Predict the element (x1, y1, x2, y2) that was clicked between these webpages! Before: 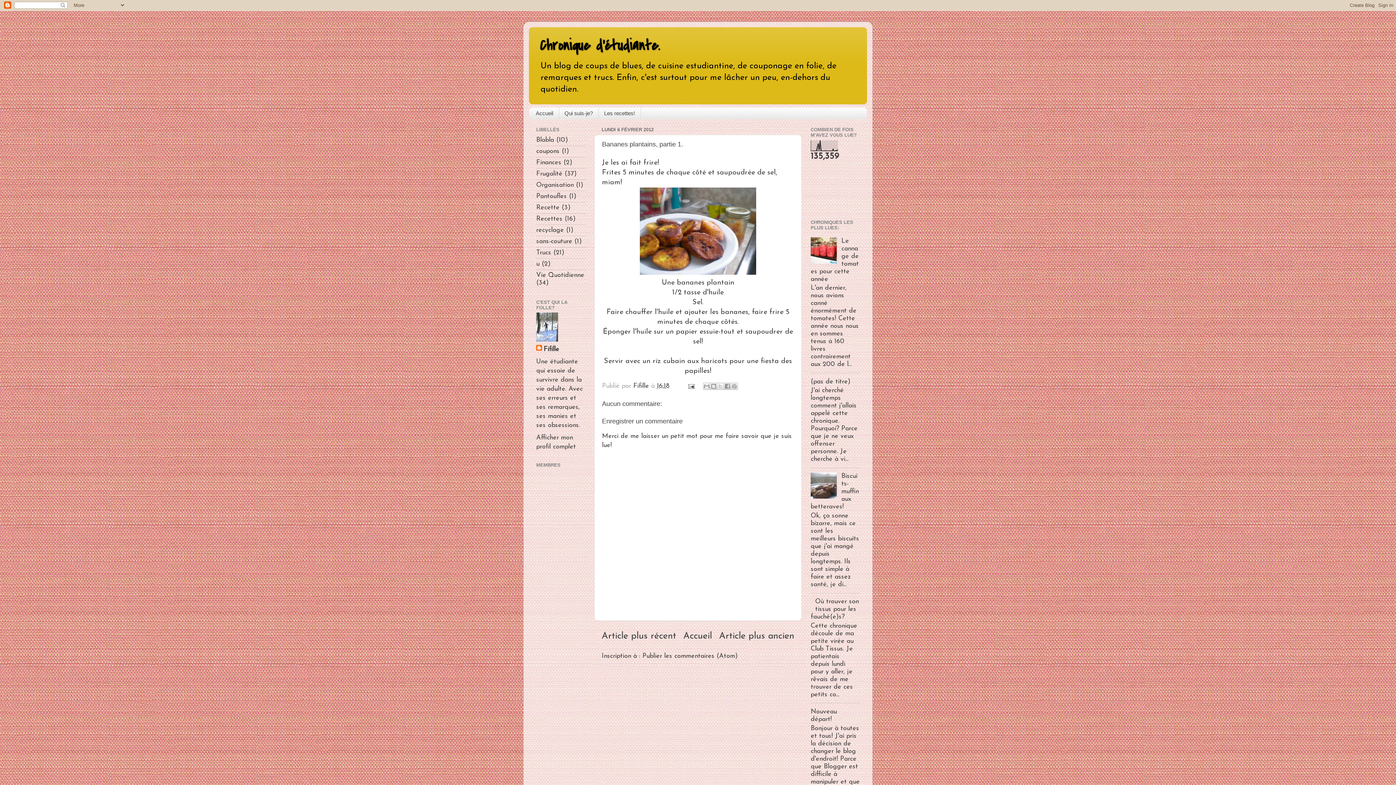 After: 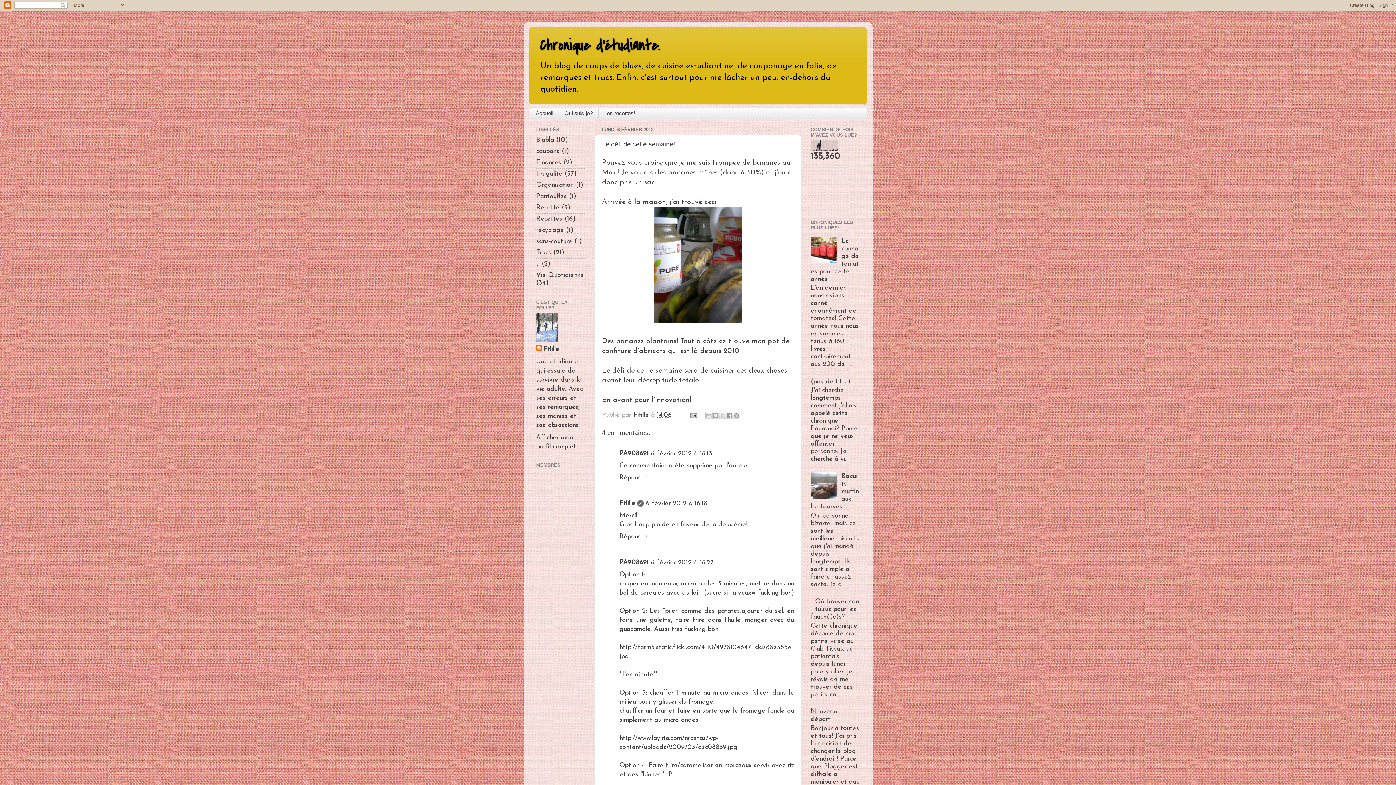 Action: bbox: (719, 631, 794, 641) label: Article plus ancien